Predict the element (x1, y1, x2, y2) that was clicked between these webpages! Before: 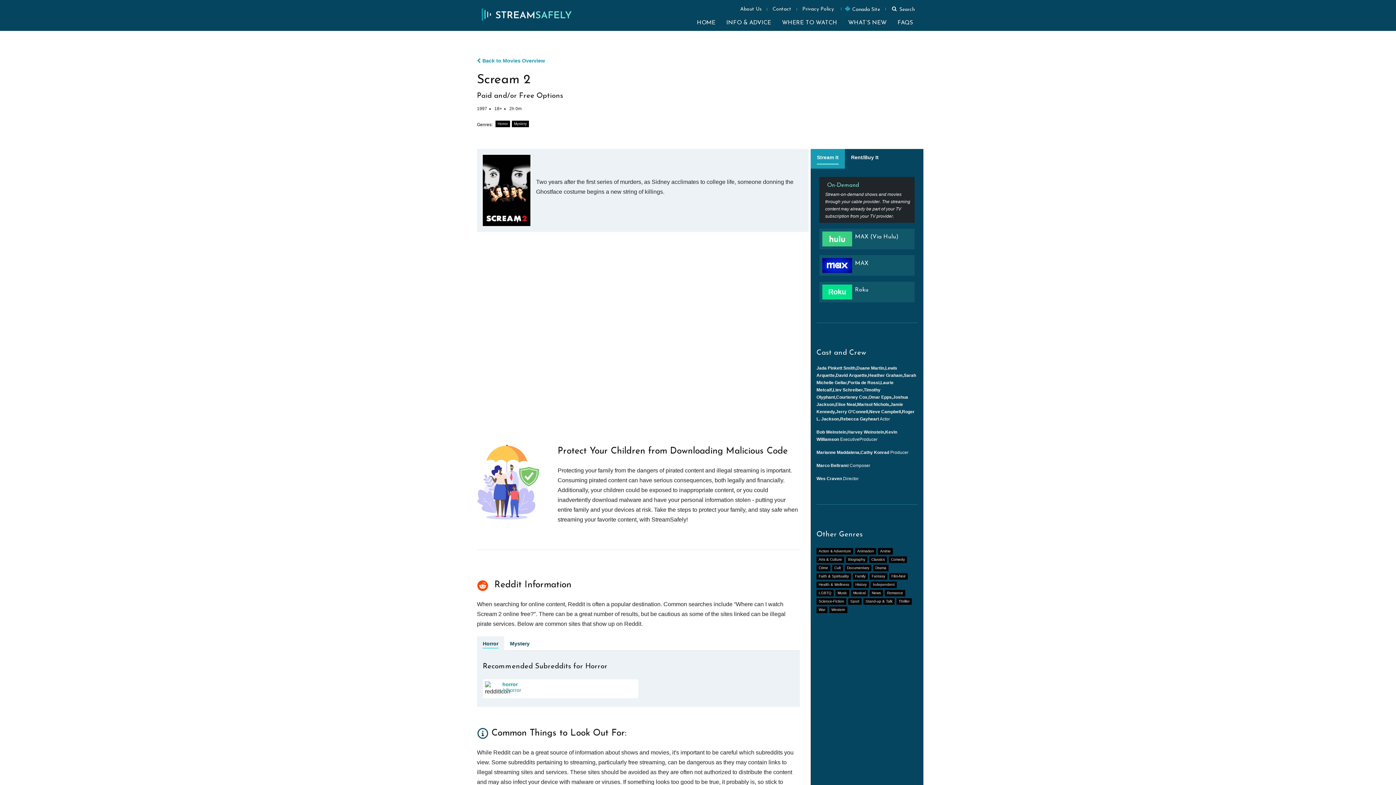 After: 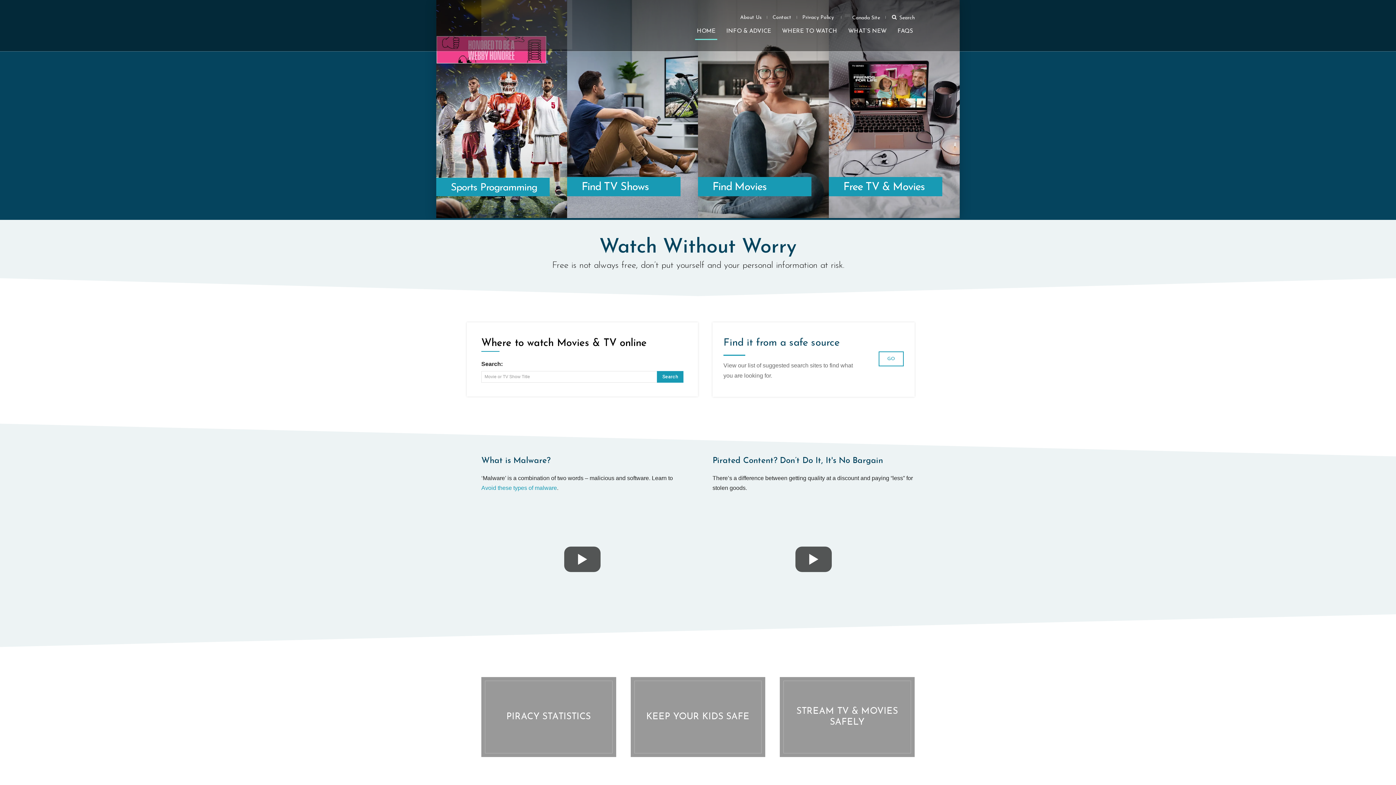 Action: bbox: (481, 7, 572, 21)